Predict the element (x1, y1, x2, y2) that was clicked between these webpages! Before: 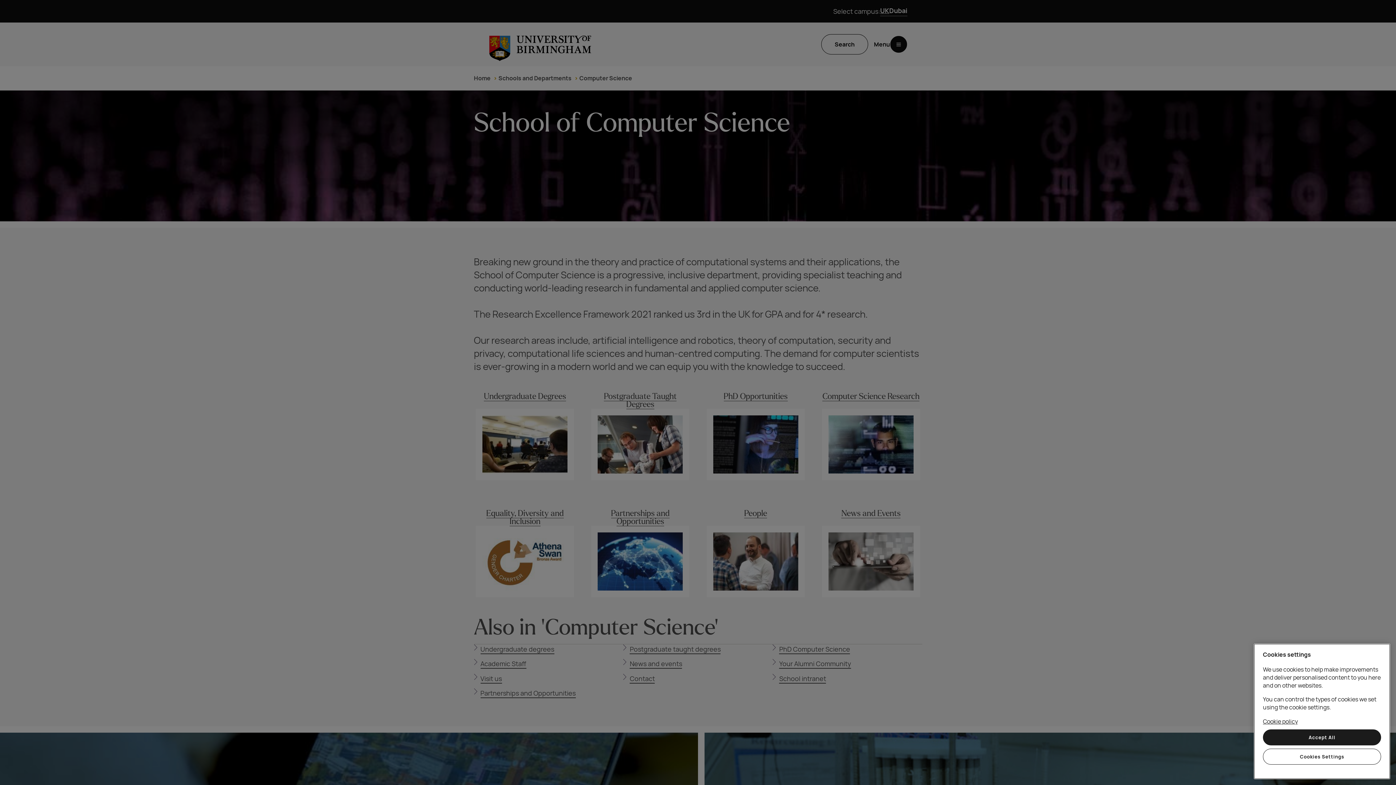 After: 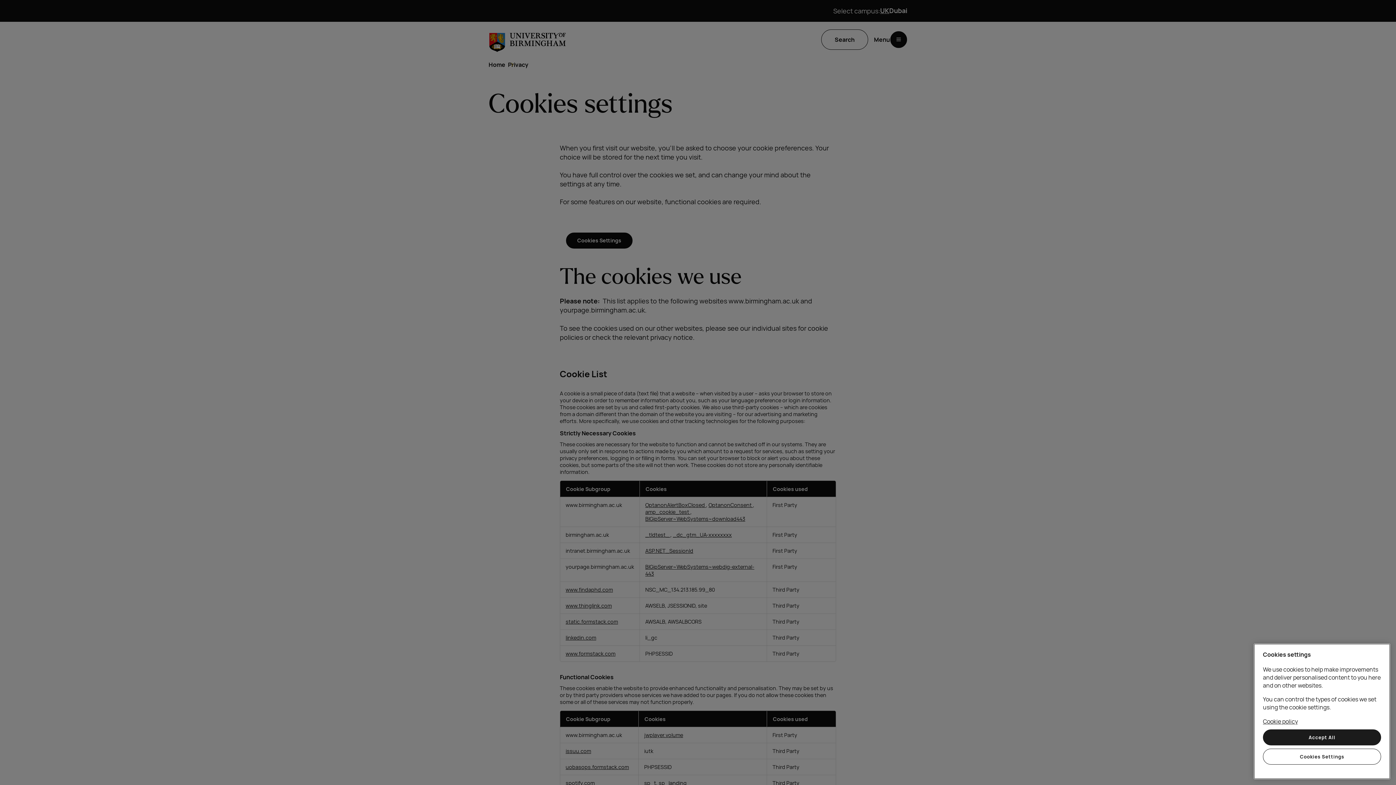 Action: label: Cookie policy, opens in a new tab bbox: (1263, 717, 1298, 725)